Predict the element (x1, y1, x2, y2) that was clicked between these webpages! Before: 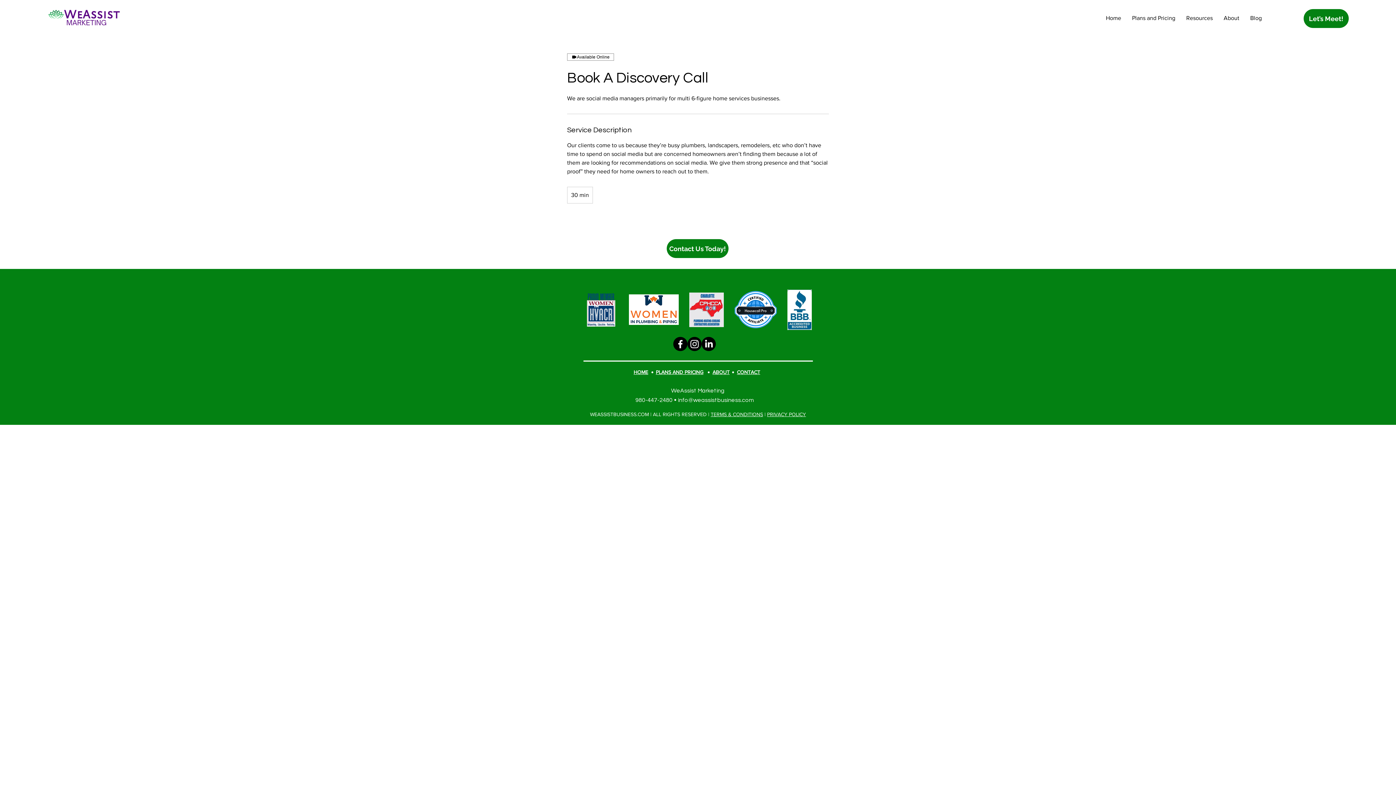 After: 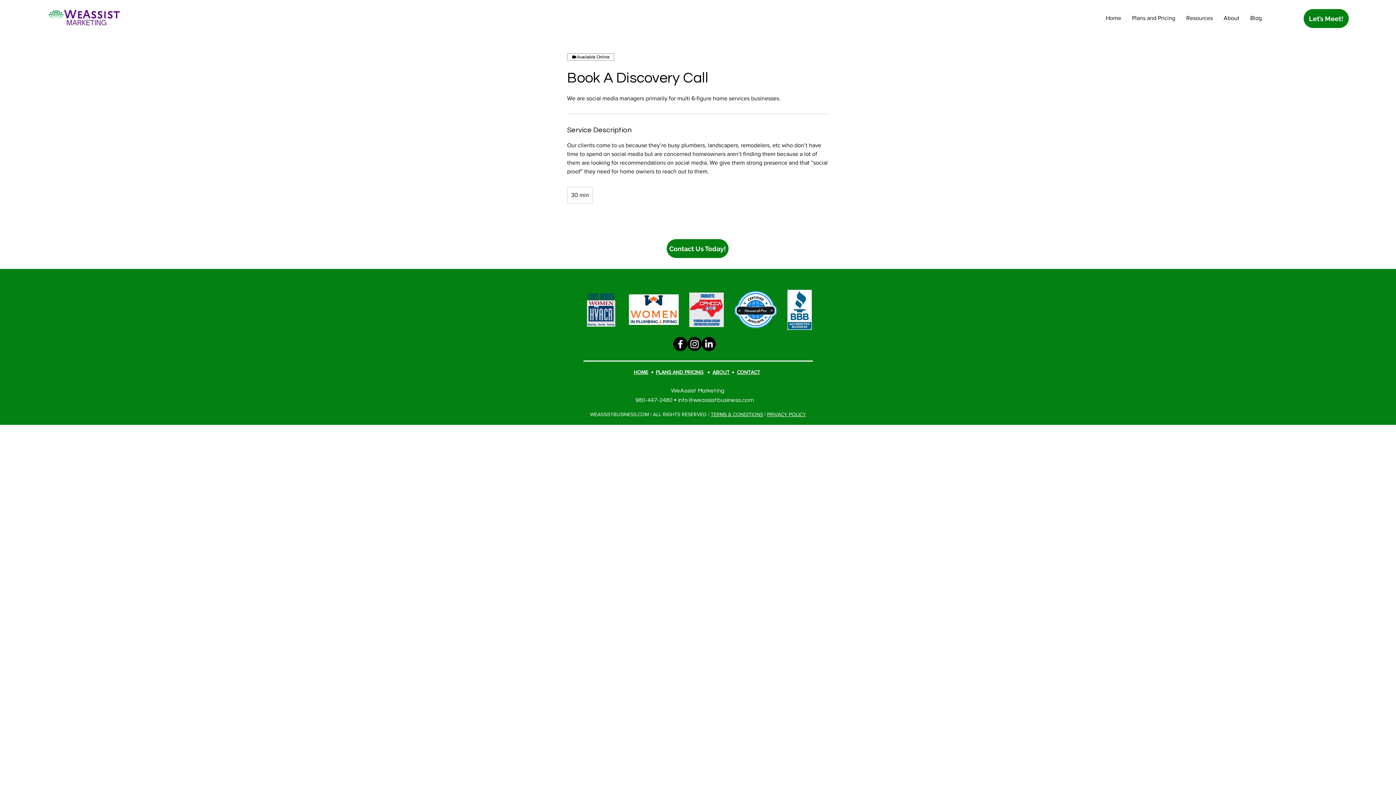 Action: bbox: (678, 397, 753, 403) label: info@weassistbusiness.com